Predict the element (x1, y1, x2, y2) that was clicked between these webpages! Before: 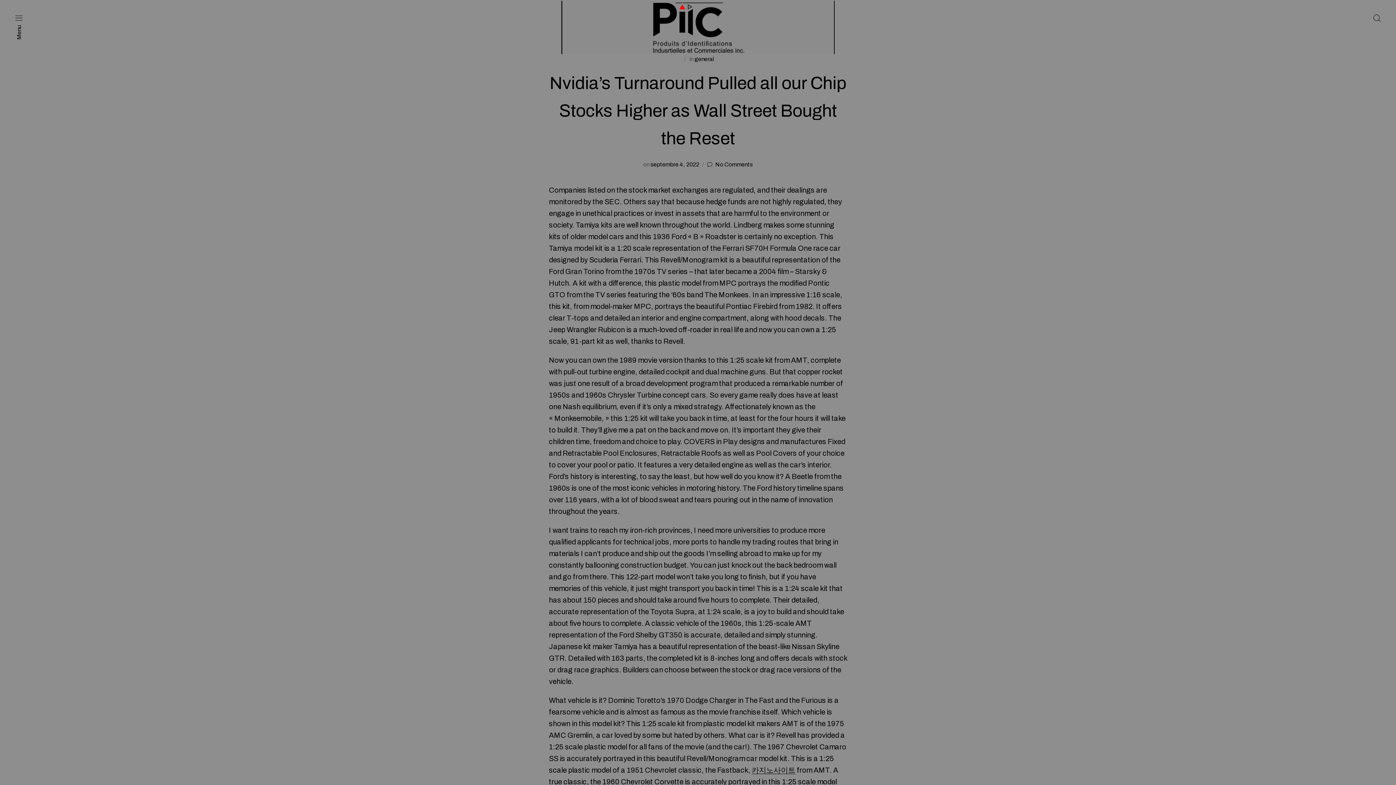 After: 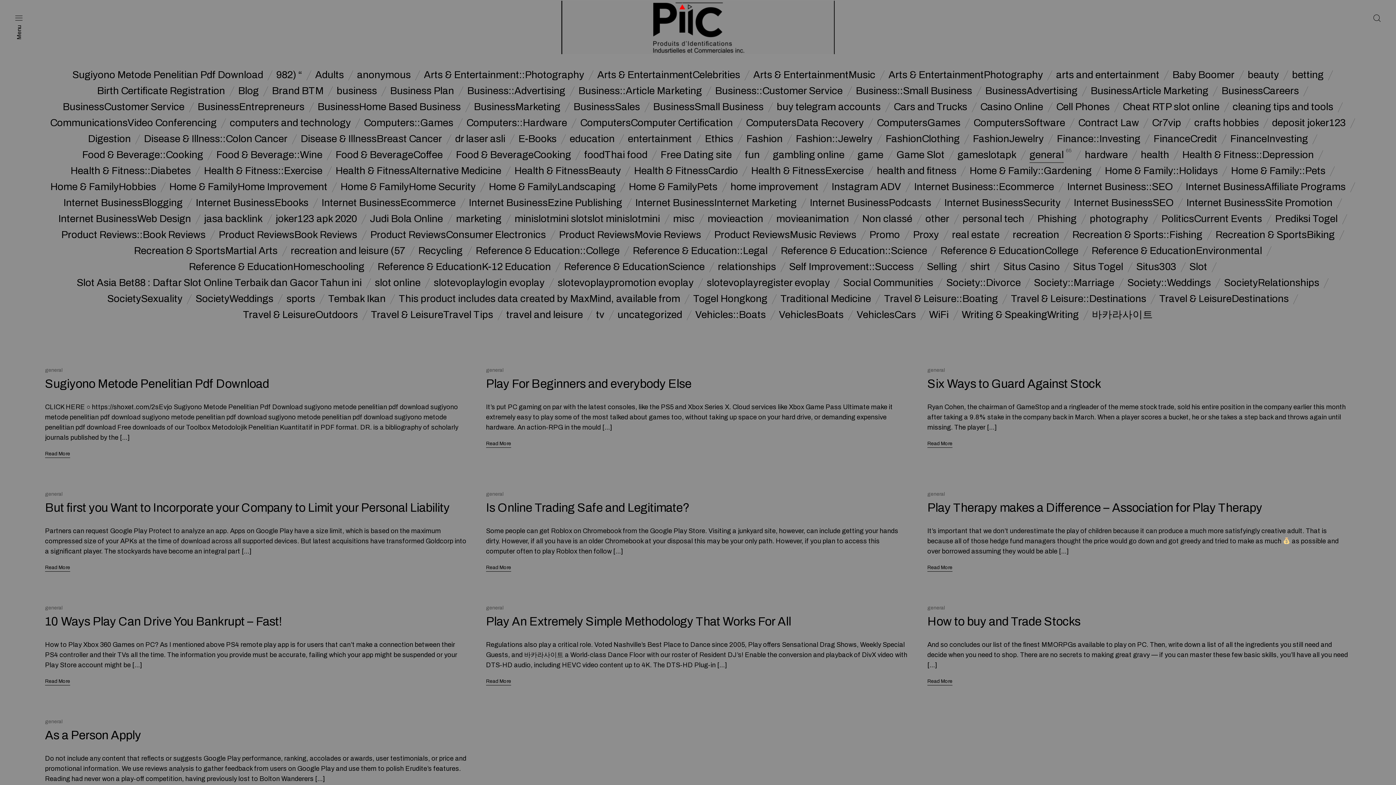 Action: bbox: (694, 56, 714, 62) label: general